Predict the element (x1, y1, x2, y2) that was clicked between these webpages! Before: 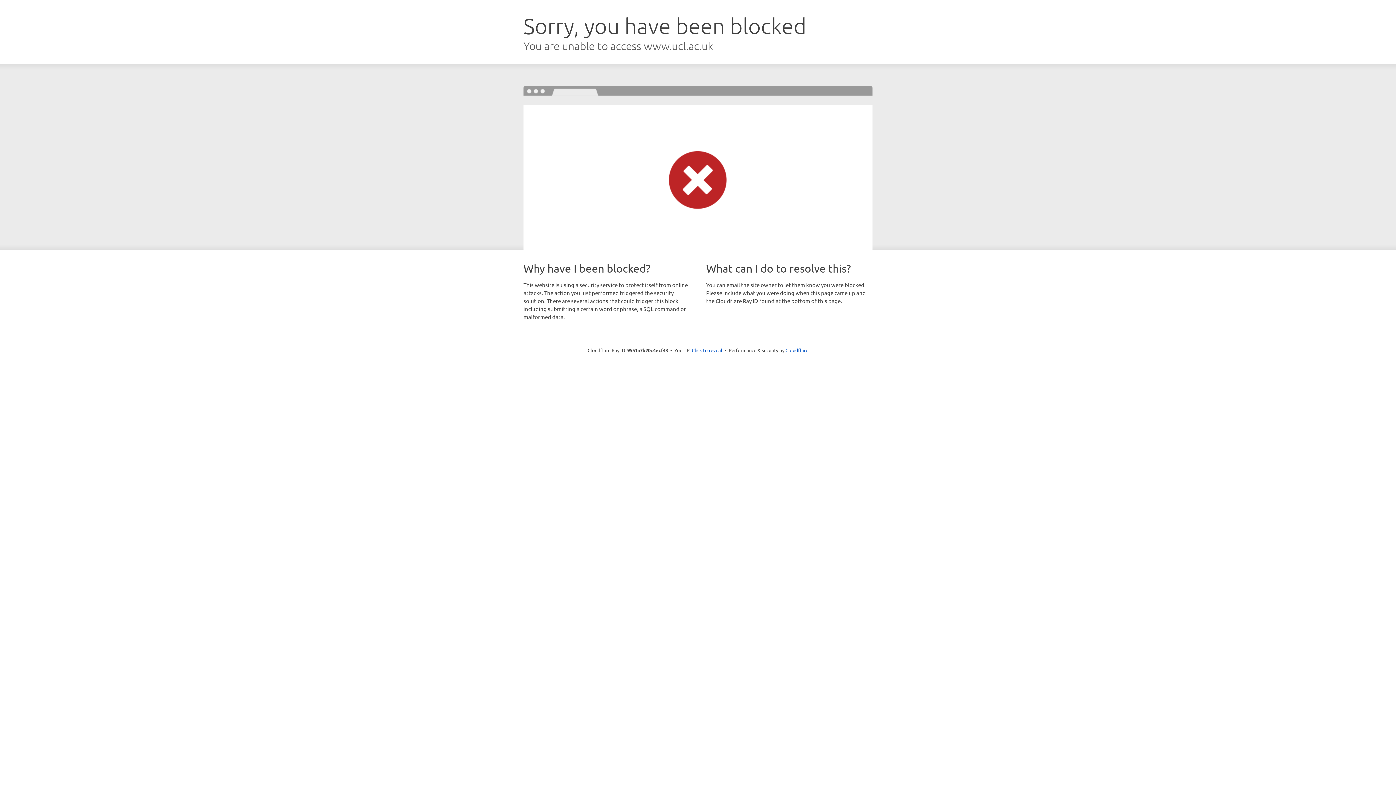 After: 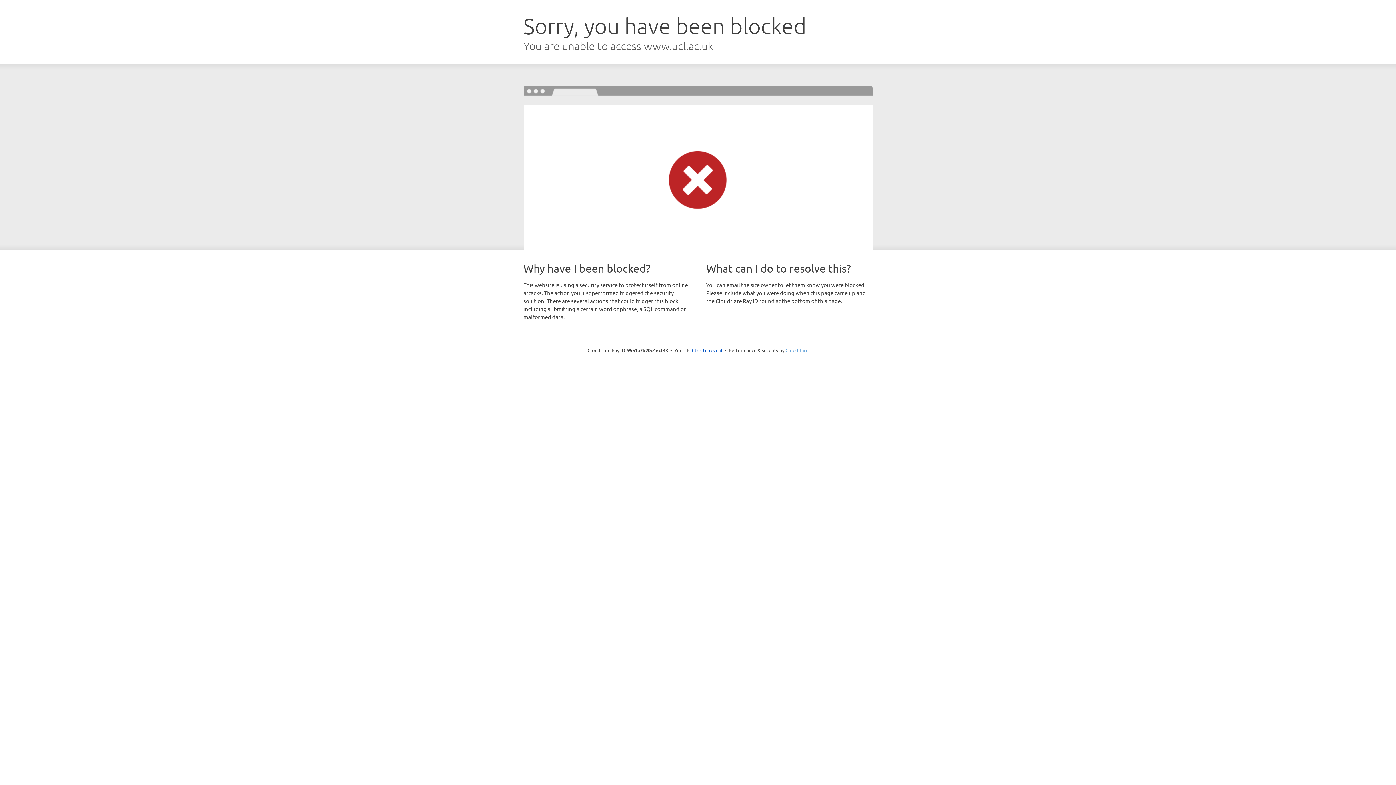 Action: label: Cloudflare bbox: (785, 347, 808, 353)